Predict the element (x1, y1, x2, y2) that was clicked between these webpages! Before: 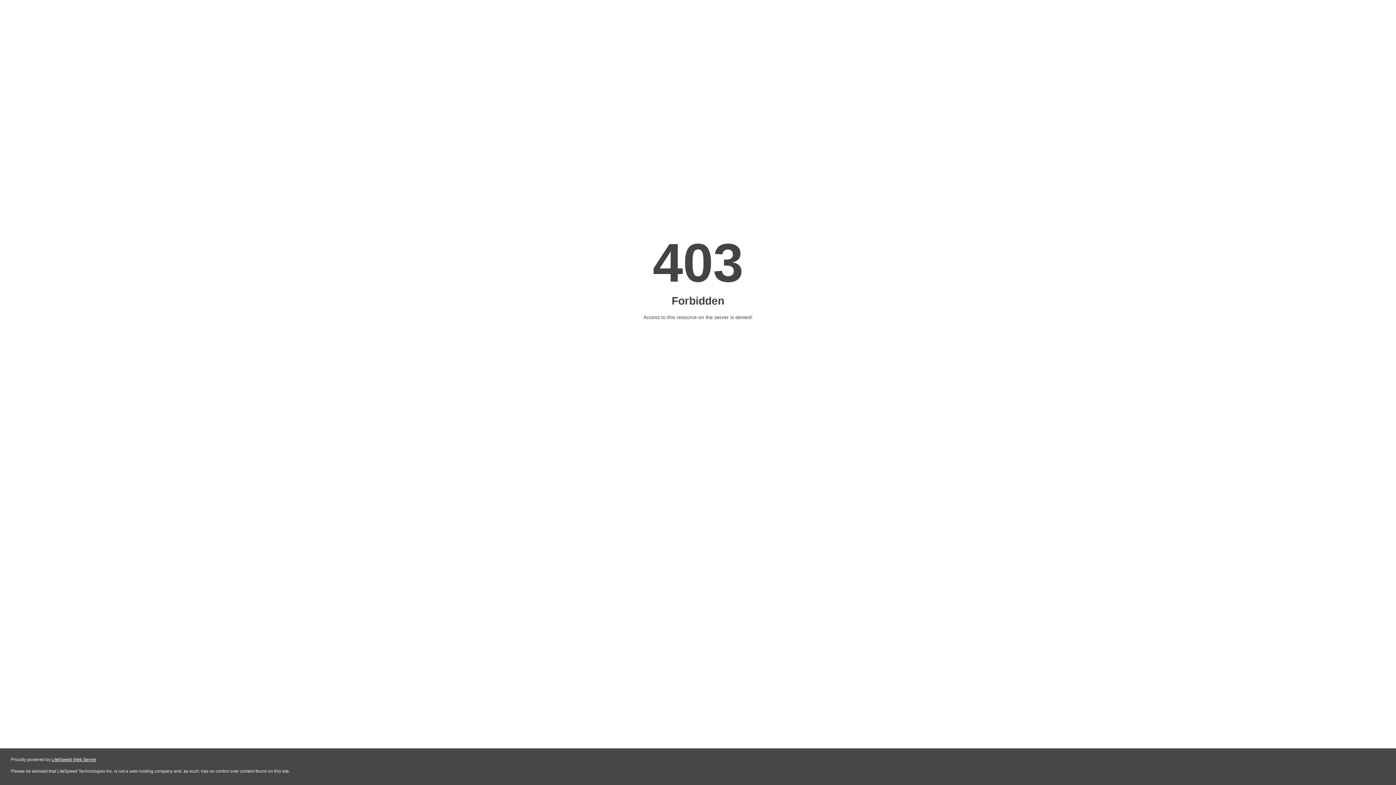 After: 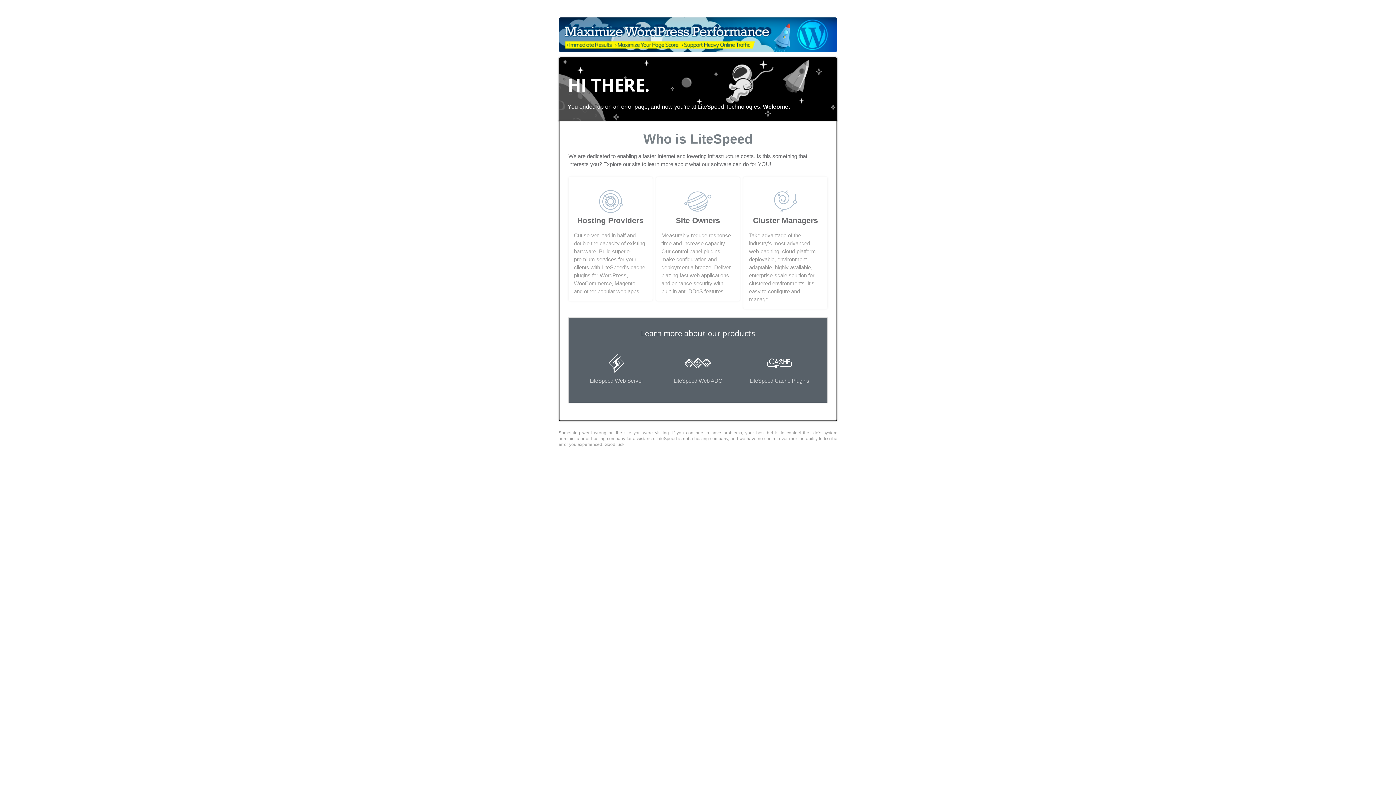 Action: bbox: (51, 757, 96, 762) label: LiteSpeed Web Server